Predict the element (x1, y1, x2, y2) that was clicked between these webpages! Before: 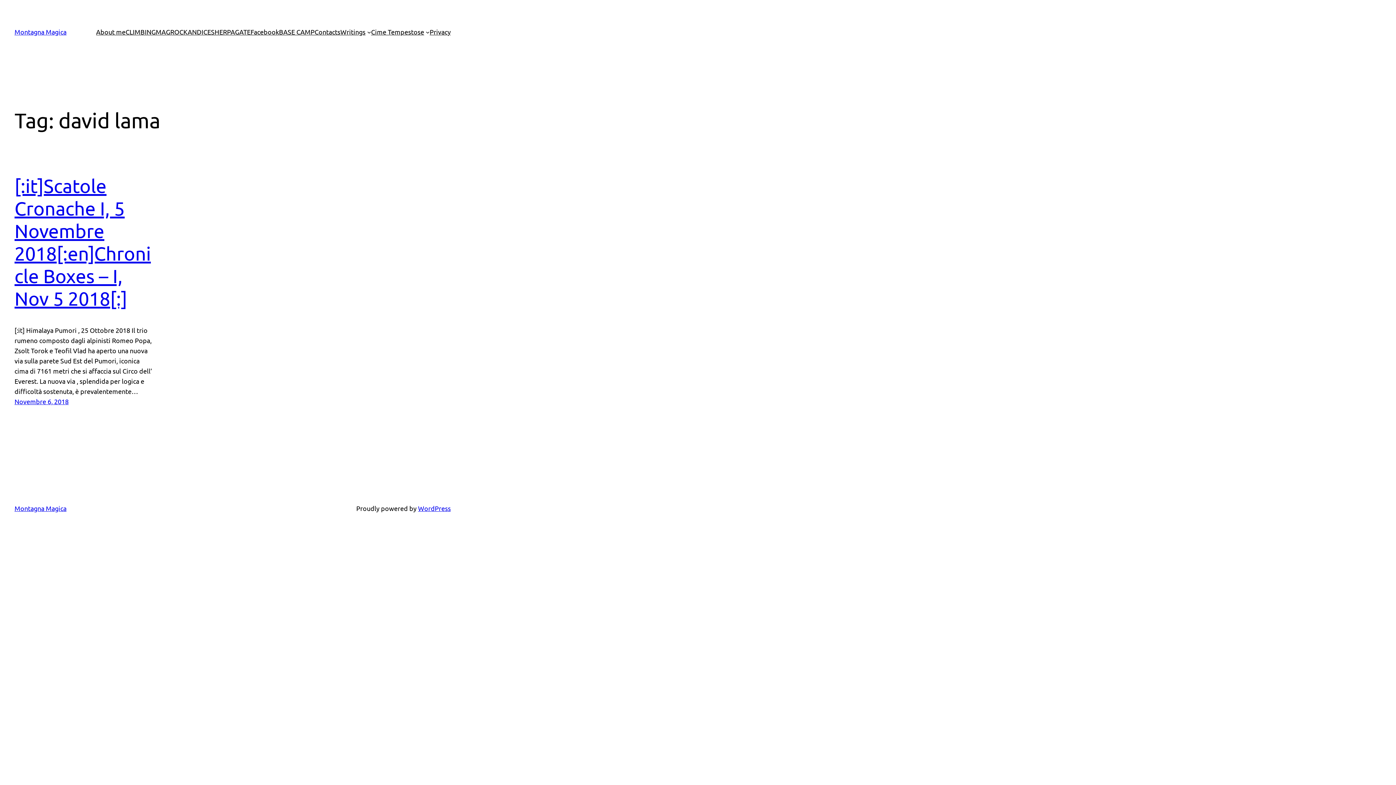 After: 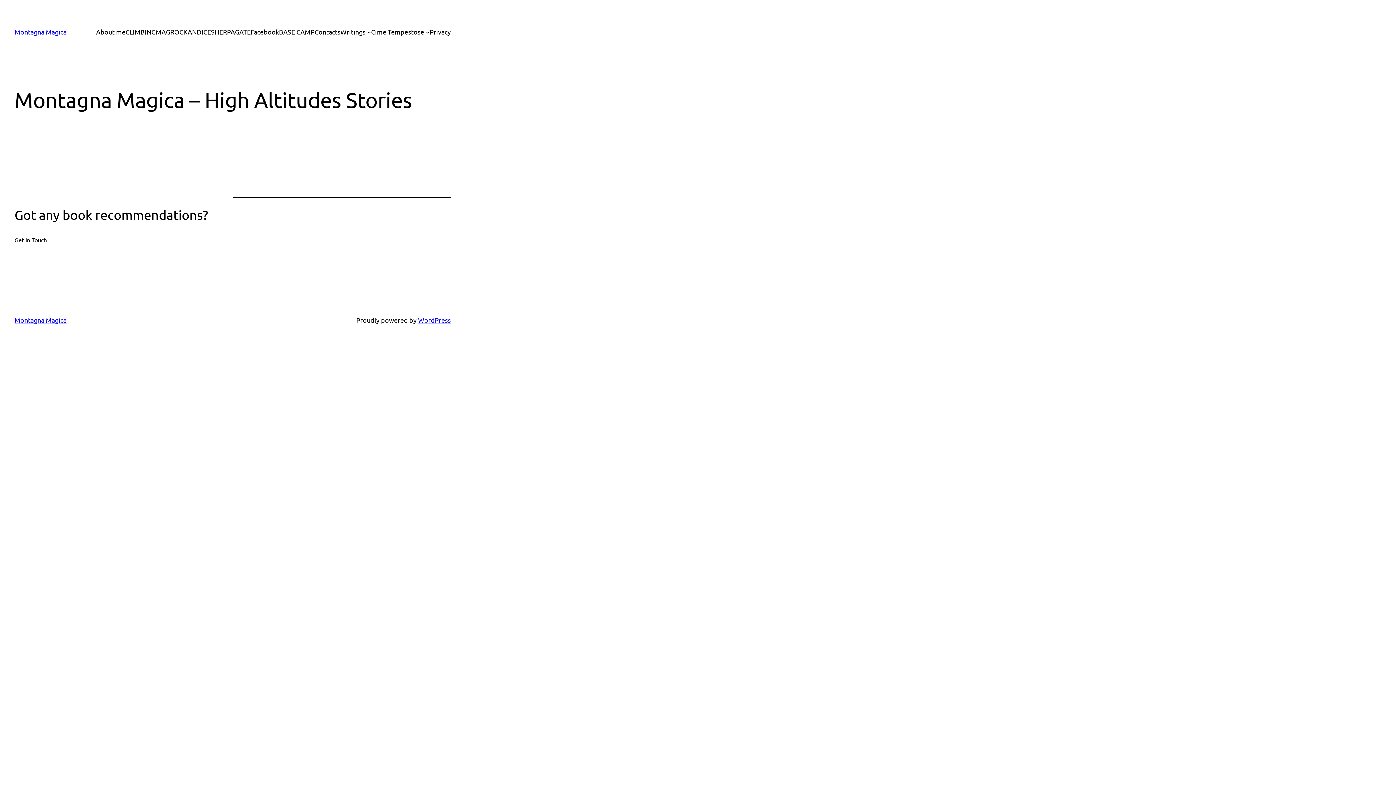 Action: label: Contacts bbox: (314, 26, 340, 37)